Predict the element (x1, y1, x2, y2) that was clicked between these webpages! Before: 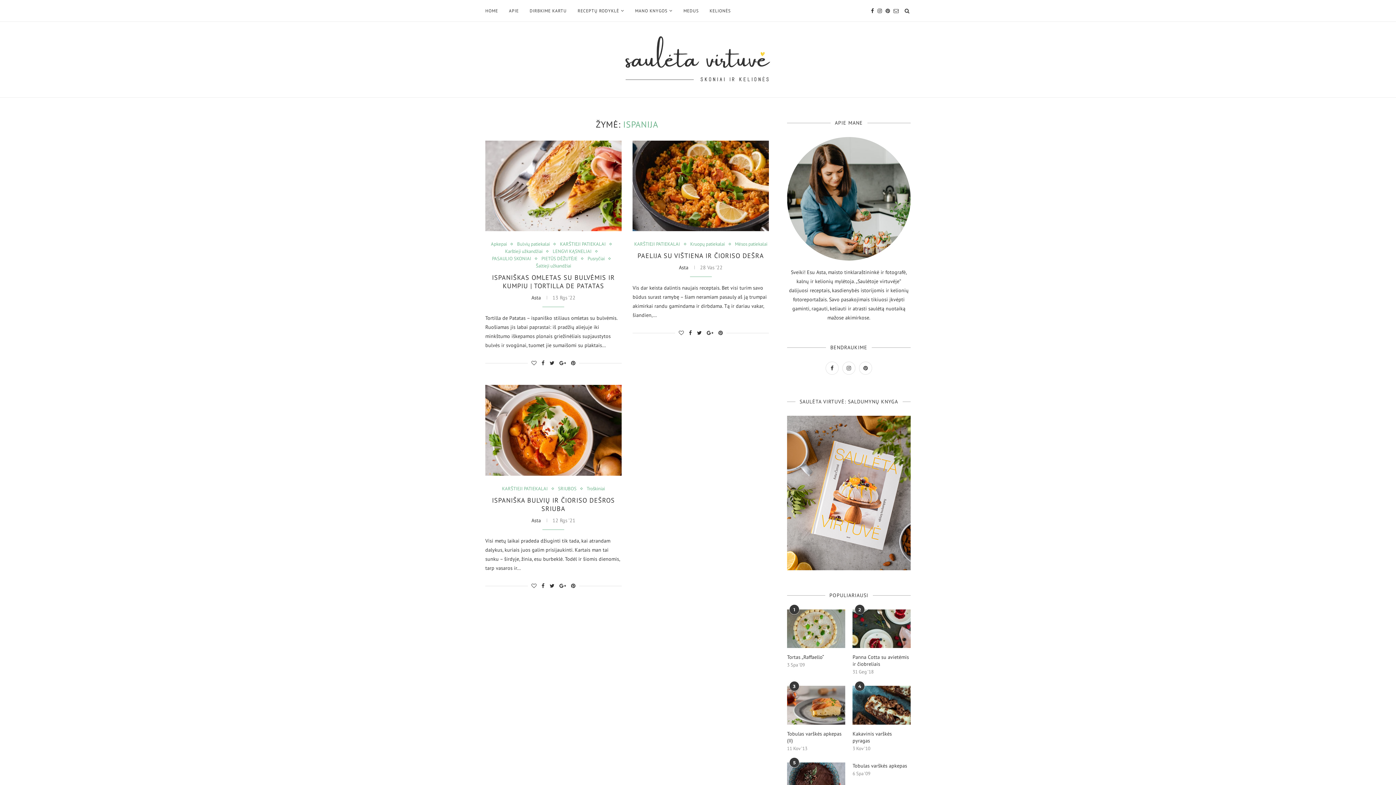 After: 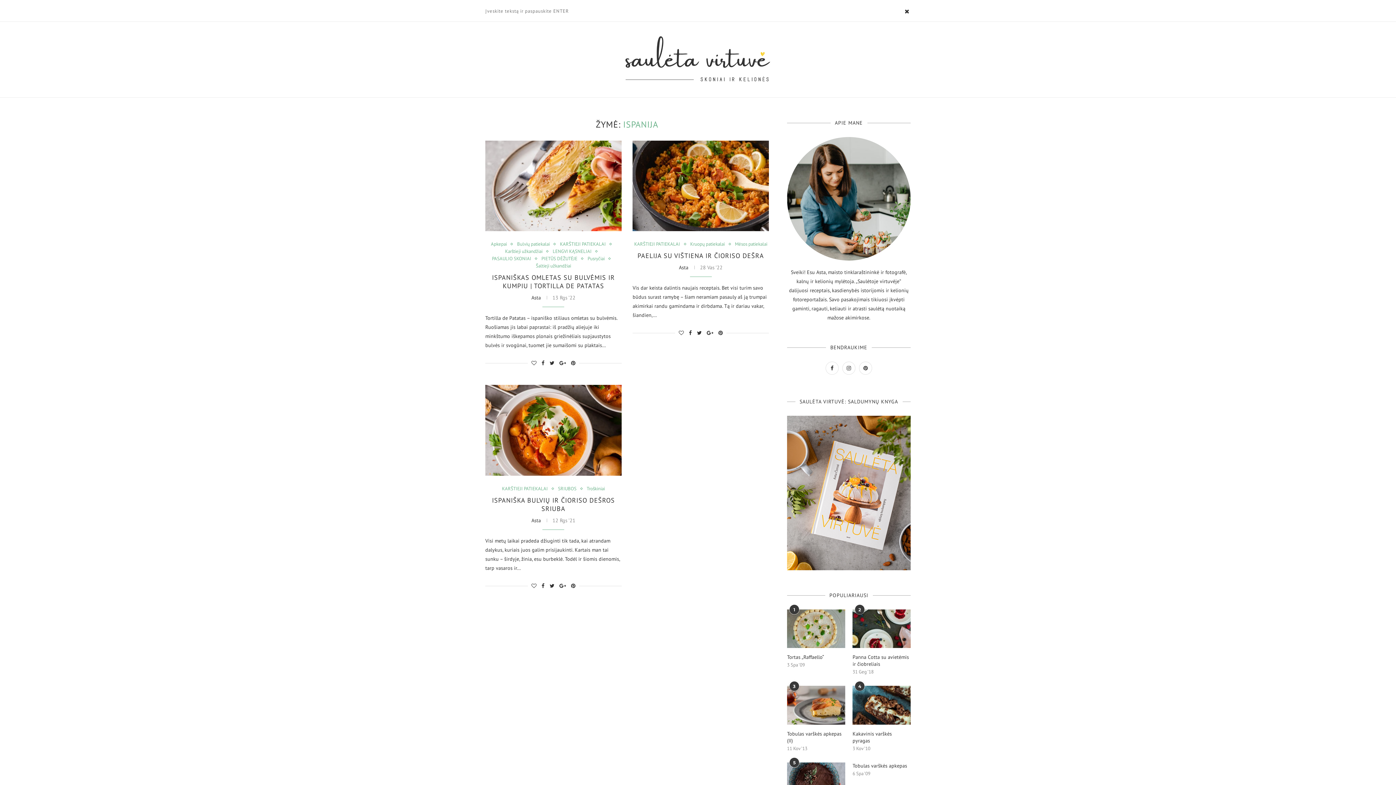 Action: bbox: (903, 0, 910, 21)